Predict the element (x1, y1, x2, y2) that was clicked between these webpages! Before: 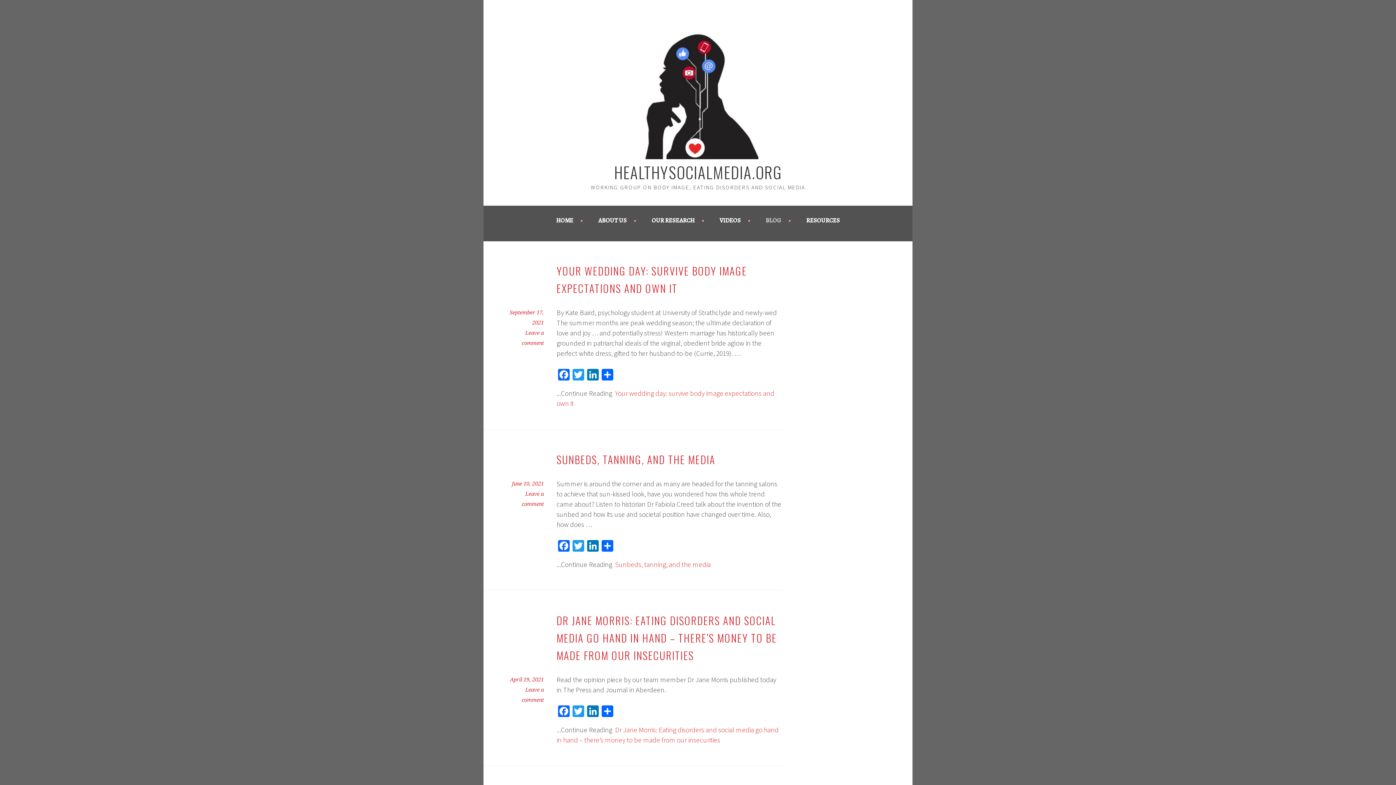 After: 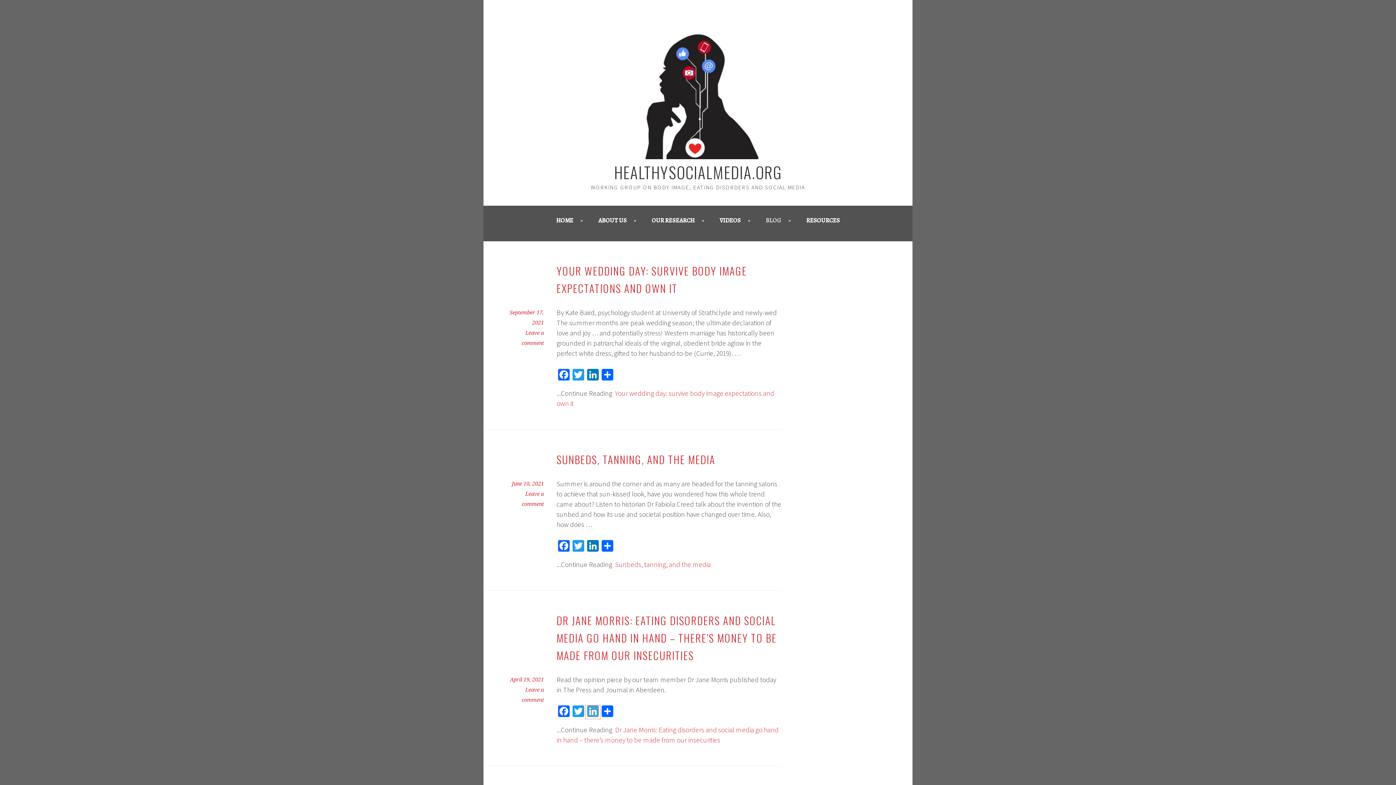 Action: label: LinkedIn bbox: (585, 705, 600, 719)